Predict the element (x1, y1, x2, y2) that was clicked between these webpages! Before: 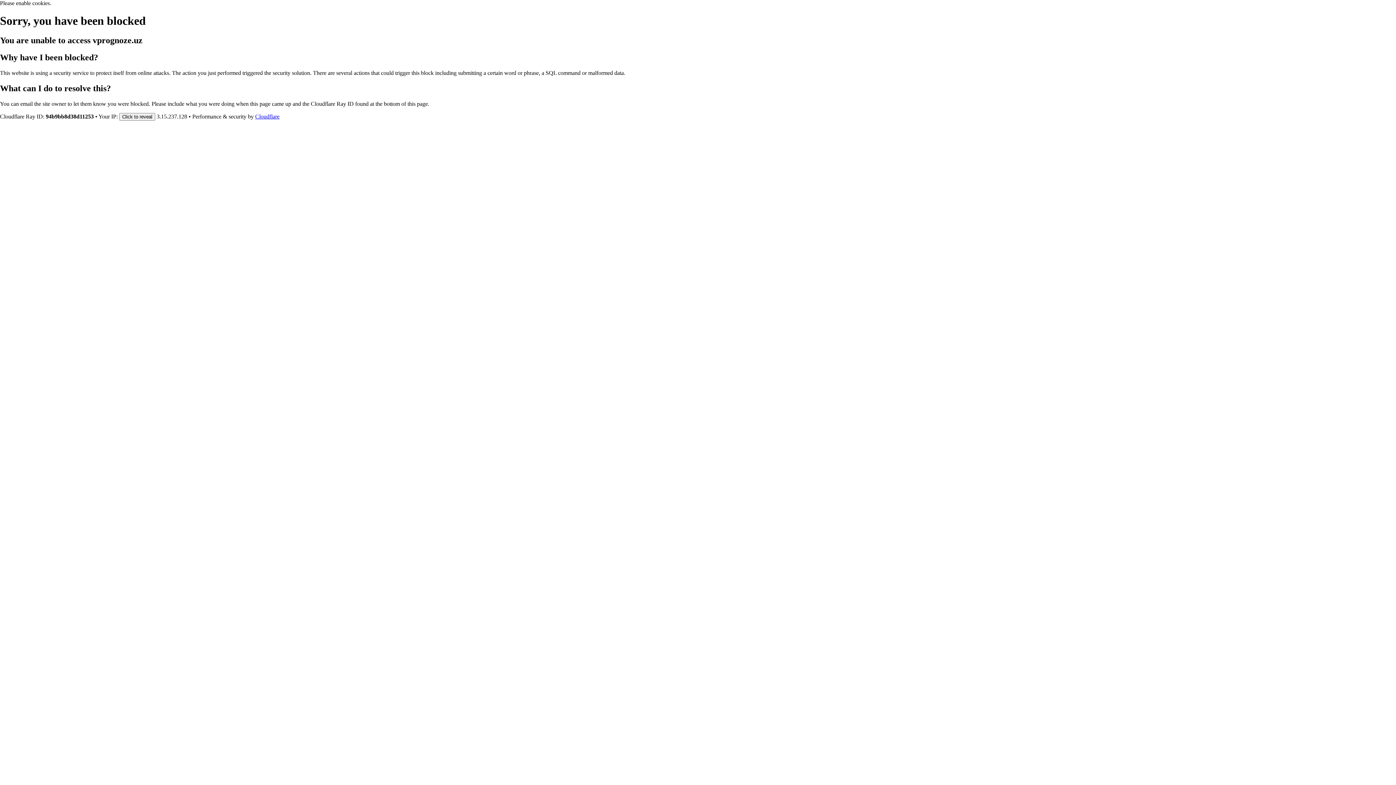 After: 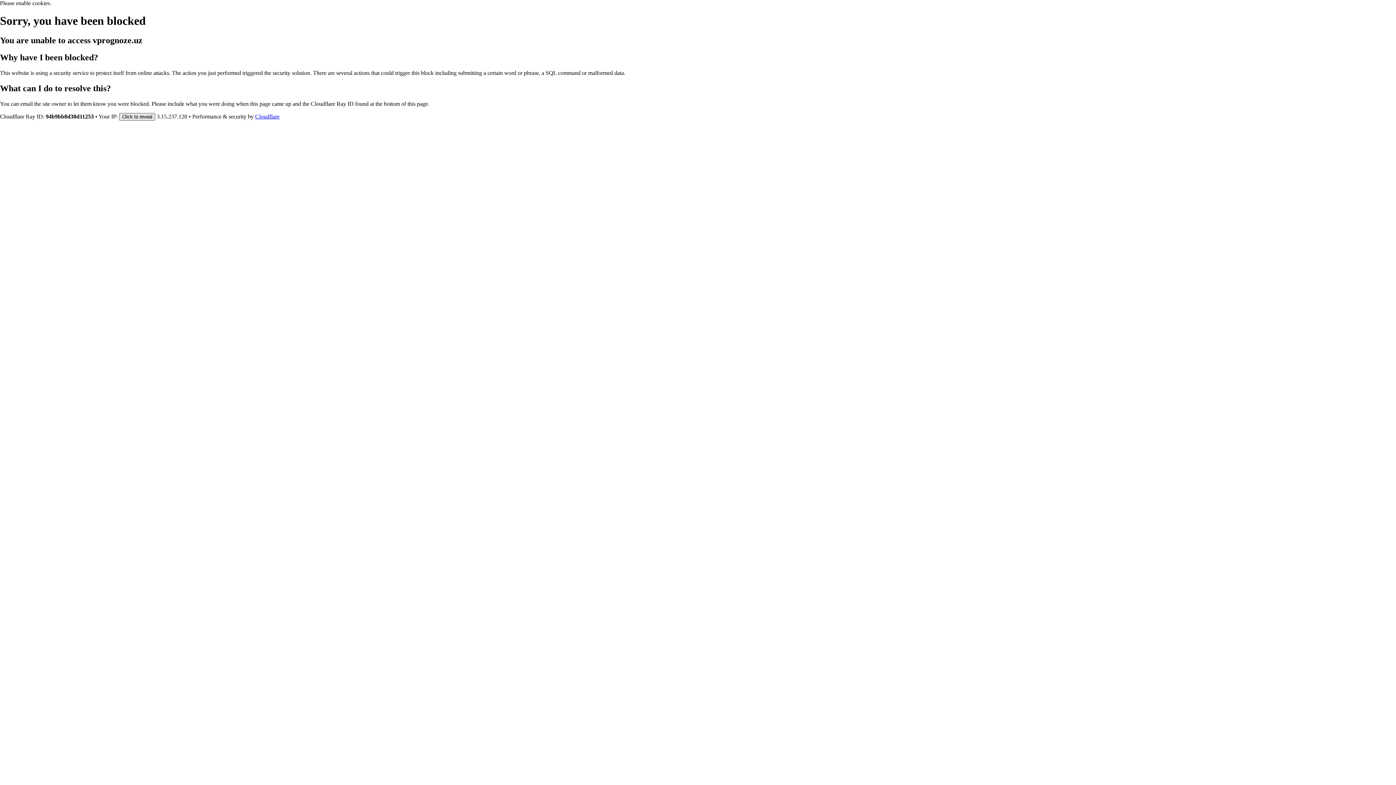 Action: label: Click to reveal bbox: (119, 112, 155, 120)